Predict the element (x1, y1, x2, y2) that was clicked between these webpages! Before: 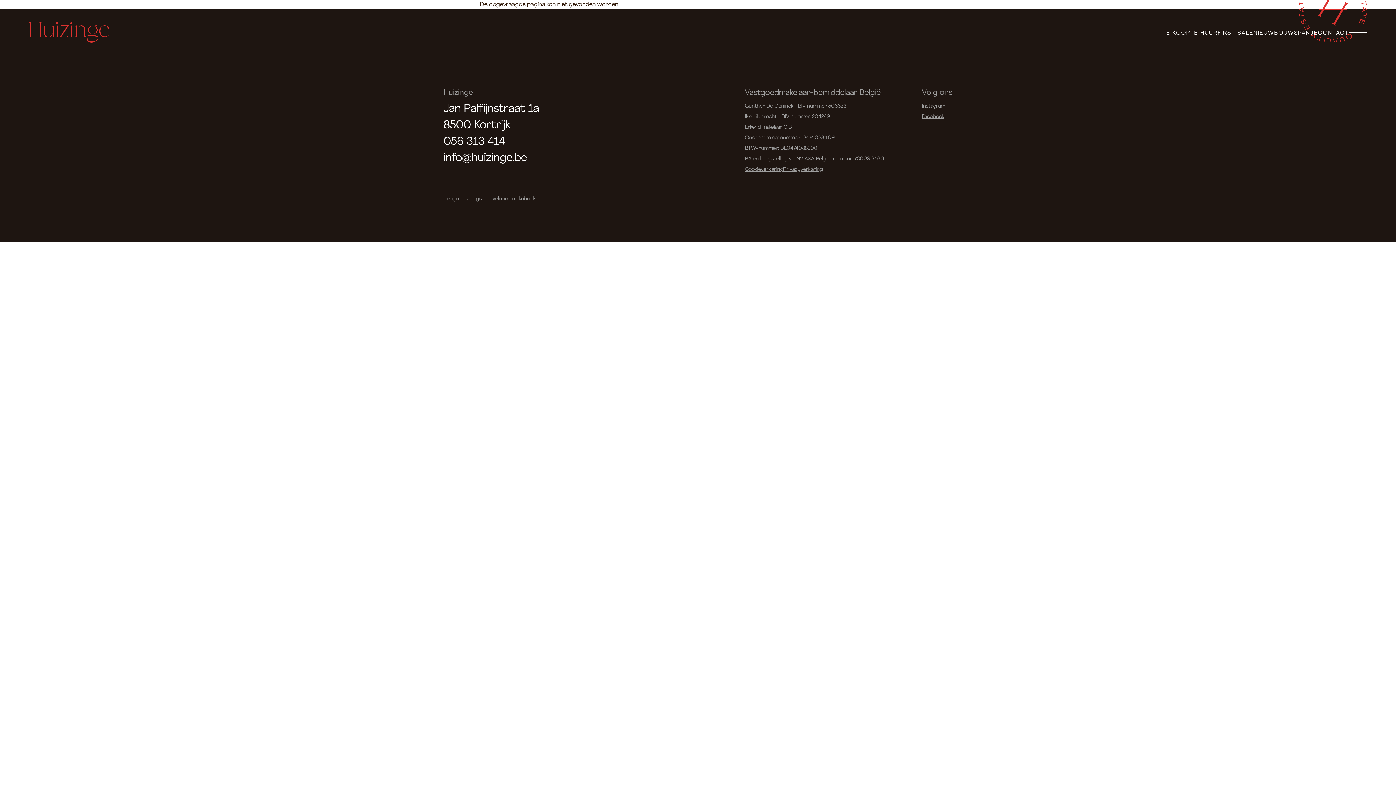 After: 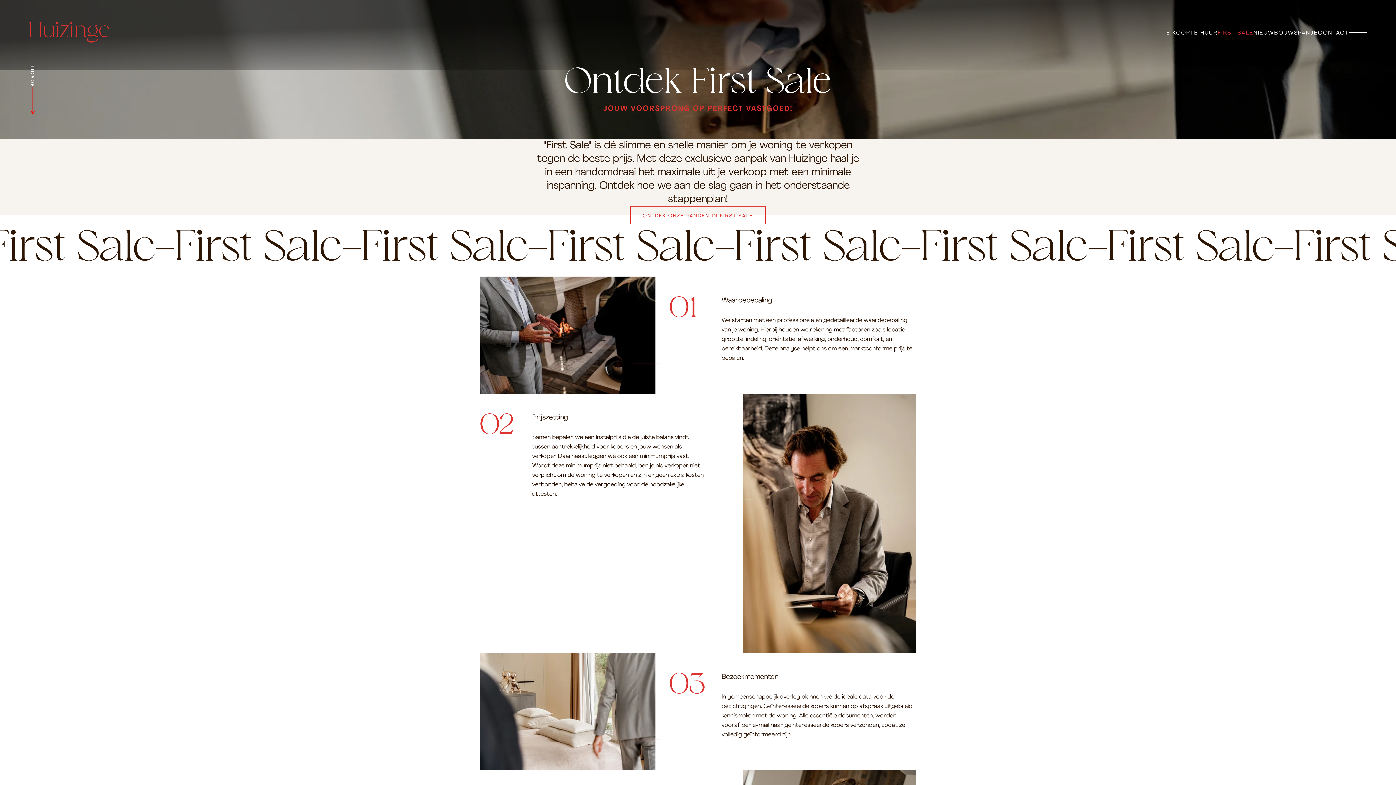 Action: bbox: (1218, 30, 1253, 35) label: FIRST SALE